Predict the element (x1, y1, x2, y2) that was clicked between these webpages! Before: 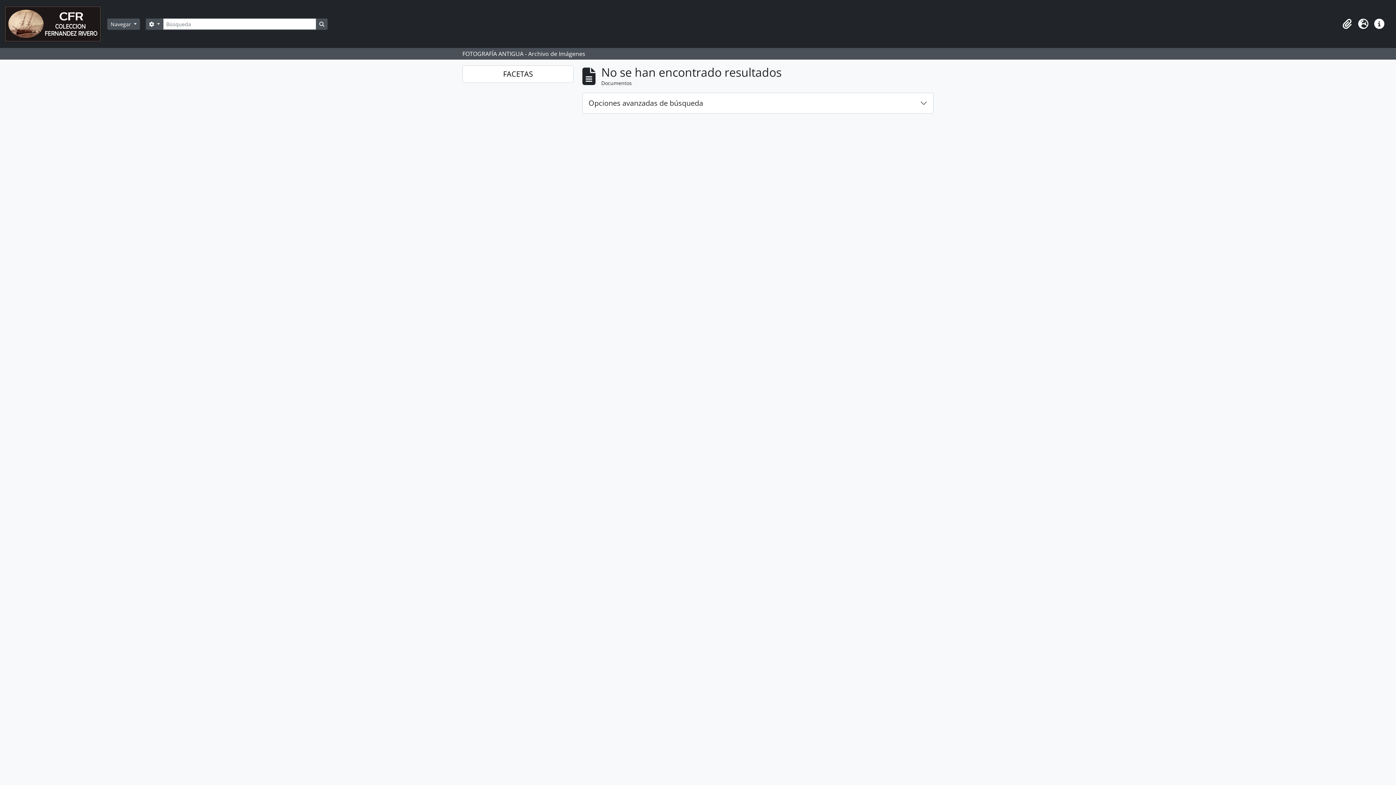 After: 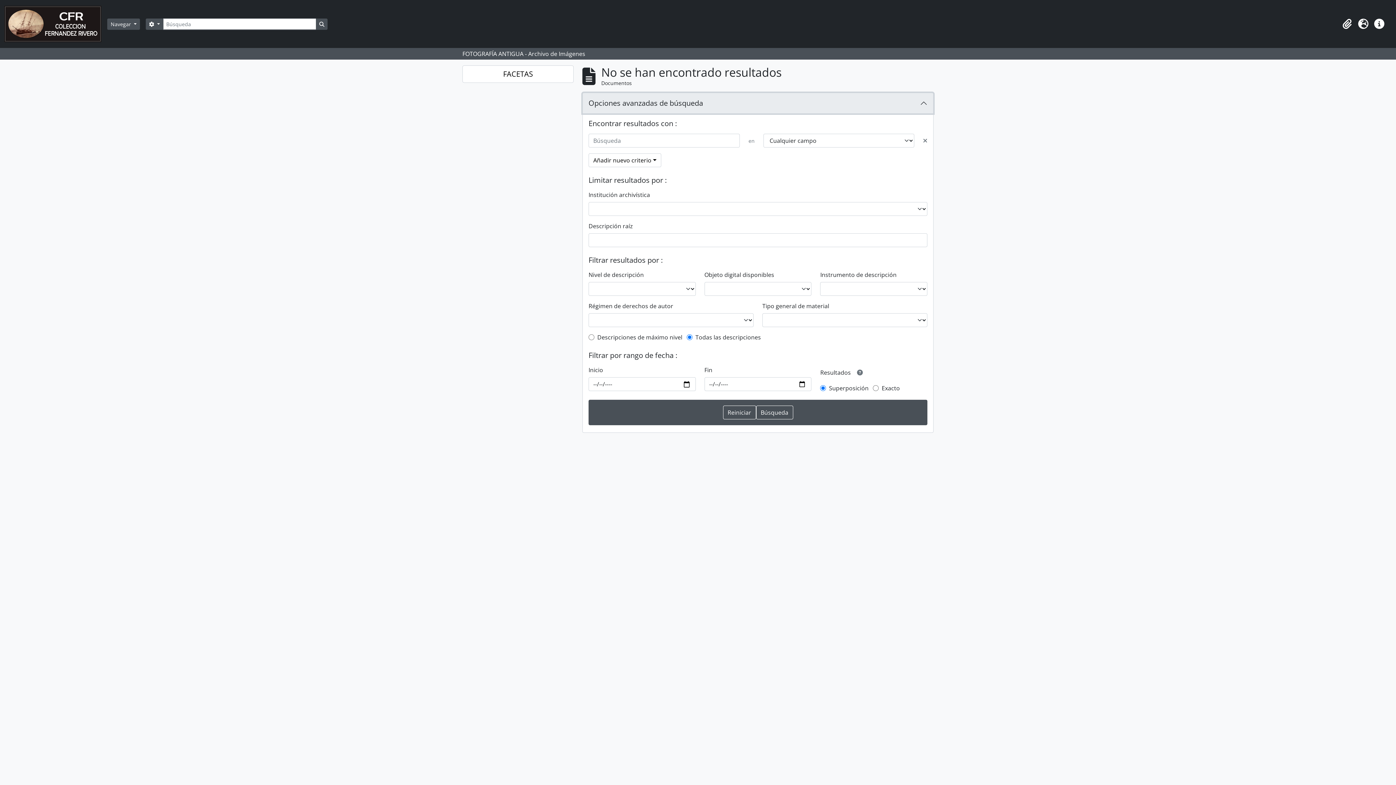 Action: bbox: (582, 93, 933, 113) label: Opciones avanzadas de búsqueda